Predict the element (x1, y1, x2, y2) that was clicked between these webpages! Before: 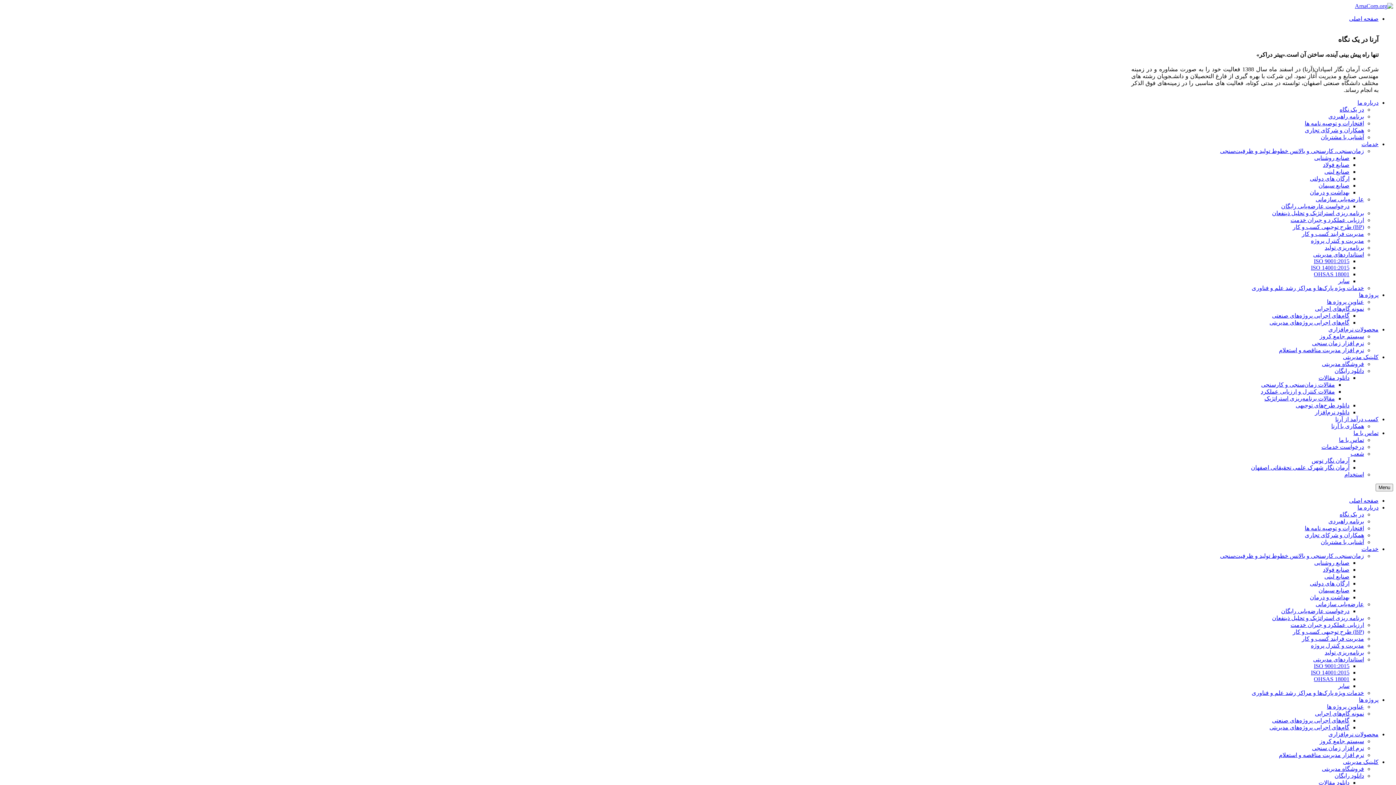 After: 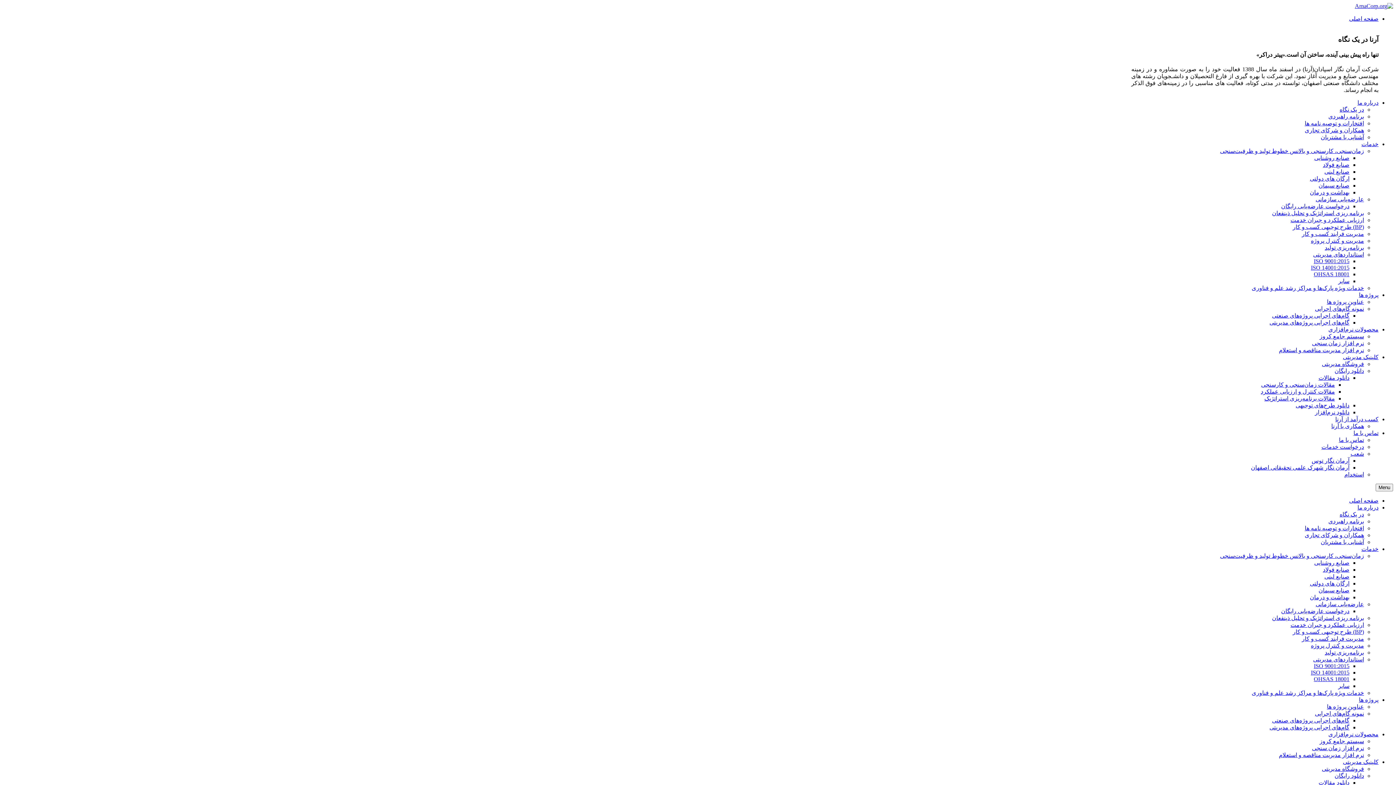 Action: bbox: (1305, 120, 1364, 126) label: افتخارات و توصیه نامه ها